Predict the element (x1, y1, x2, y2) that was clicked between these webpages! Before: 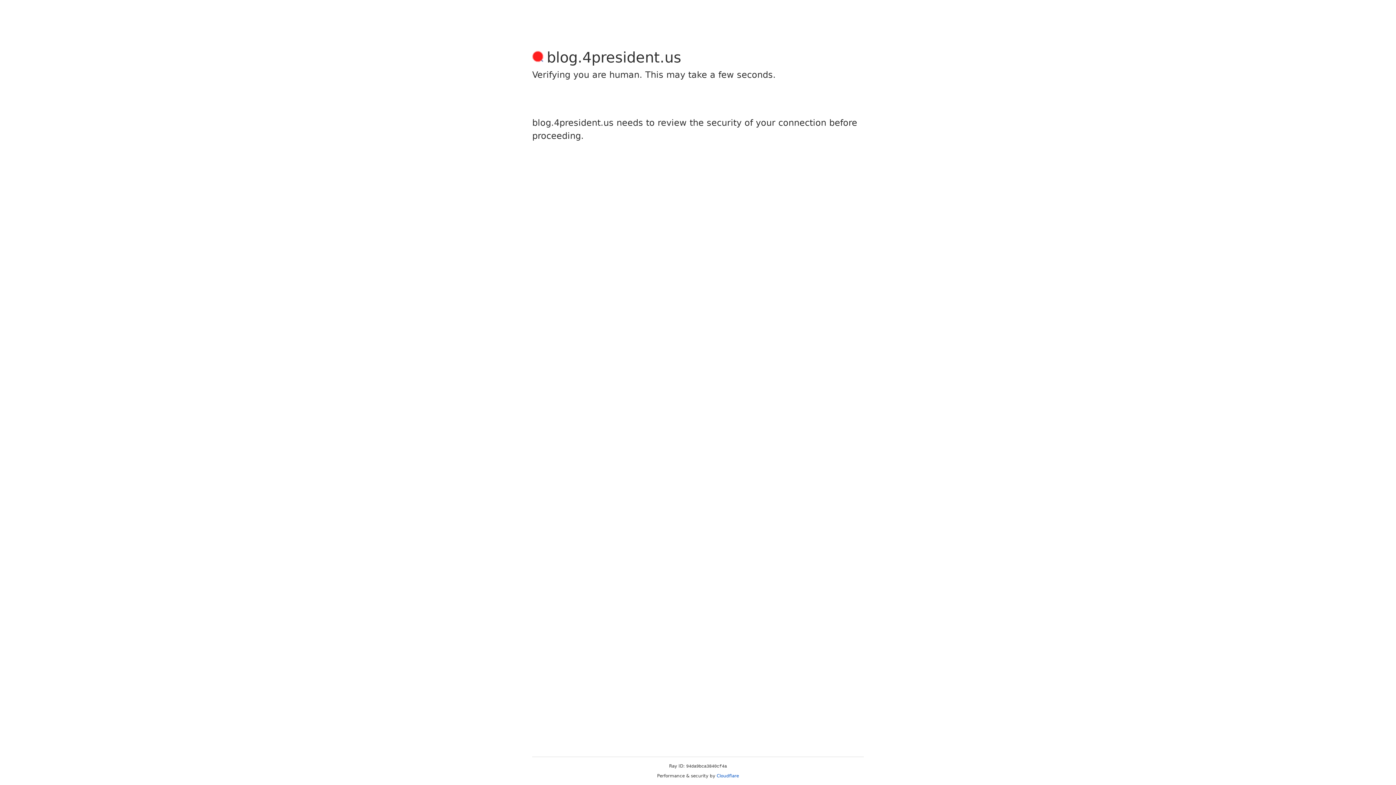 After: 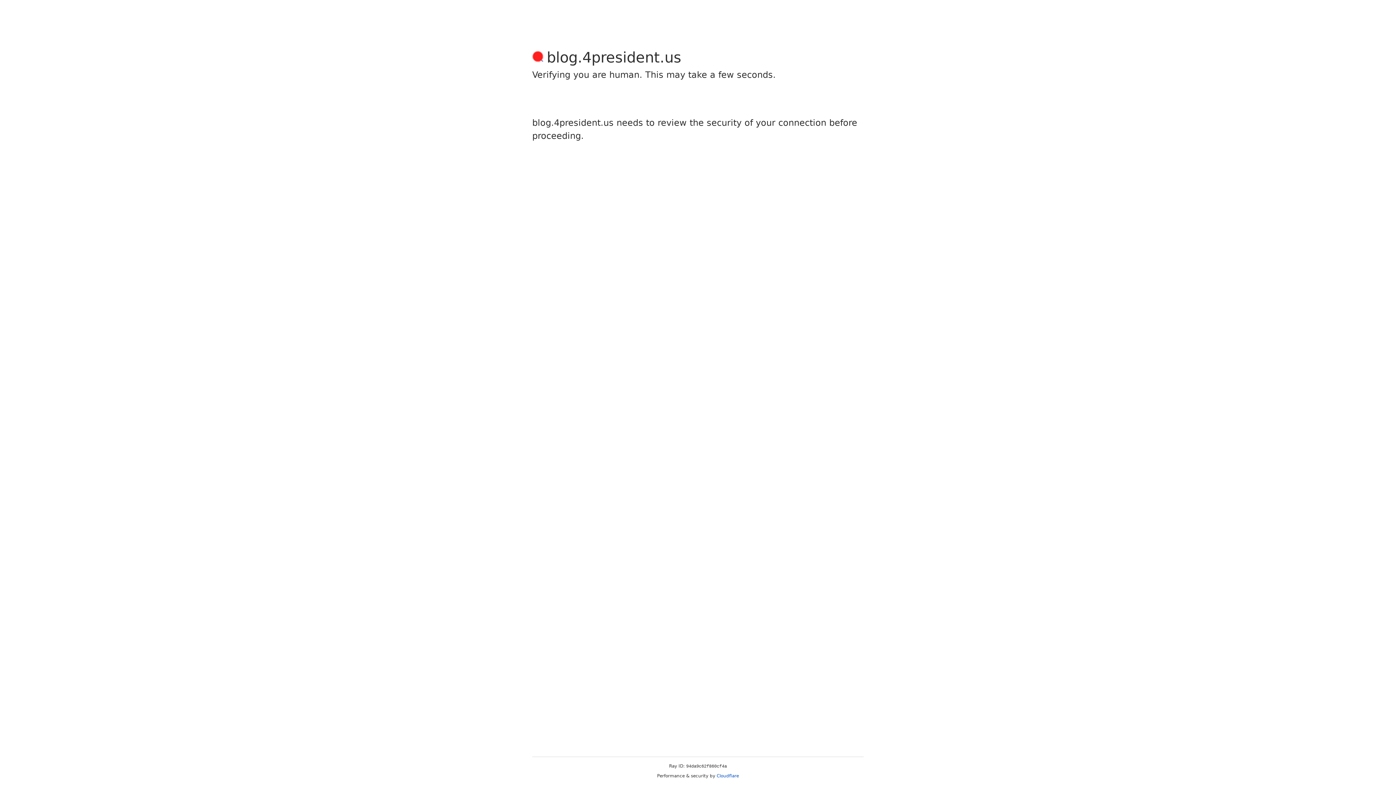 Action: label: Cloudflare bbox: (716, 773, 739, 778)